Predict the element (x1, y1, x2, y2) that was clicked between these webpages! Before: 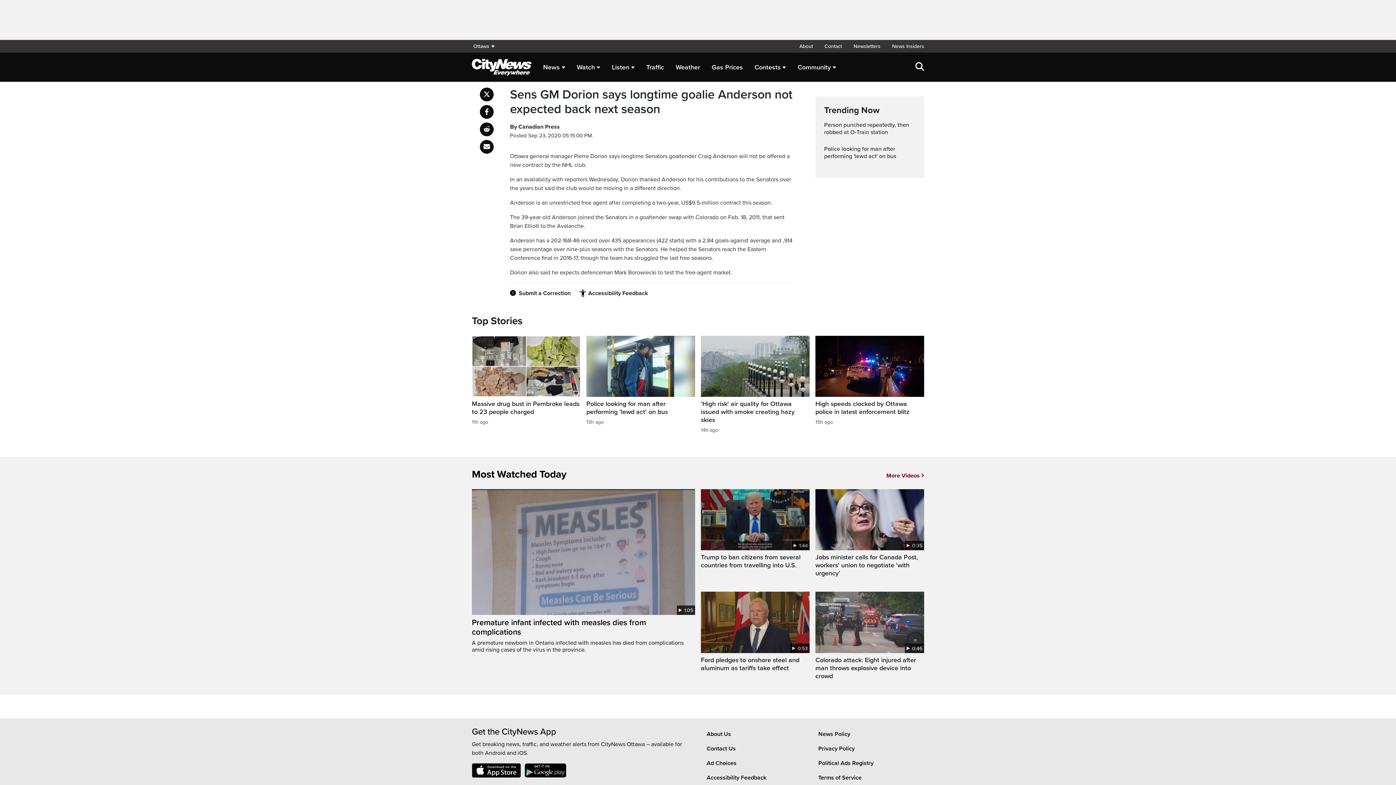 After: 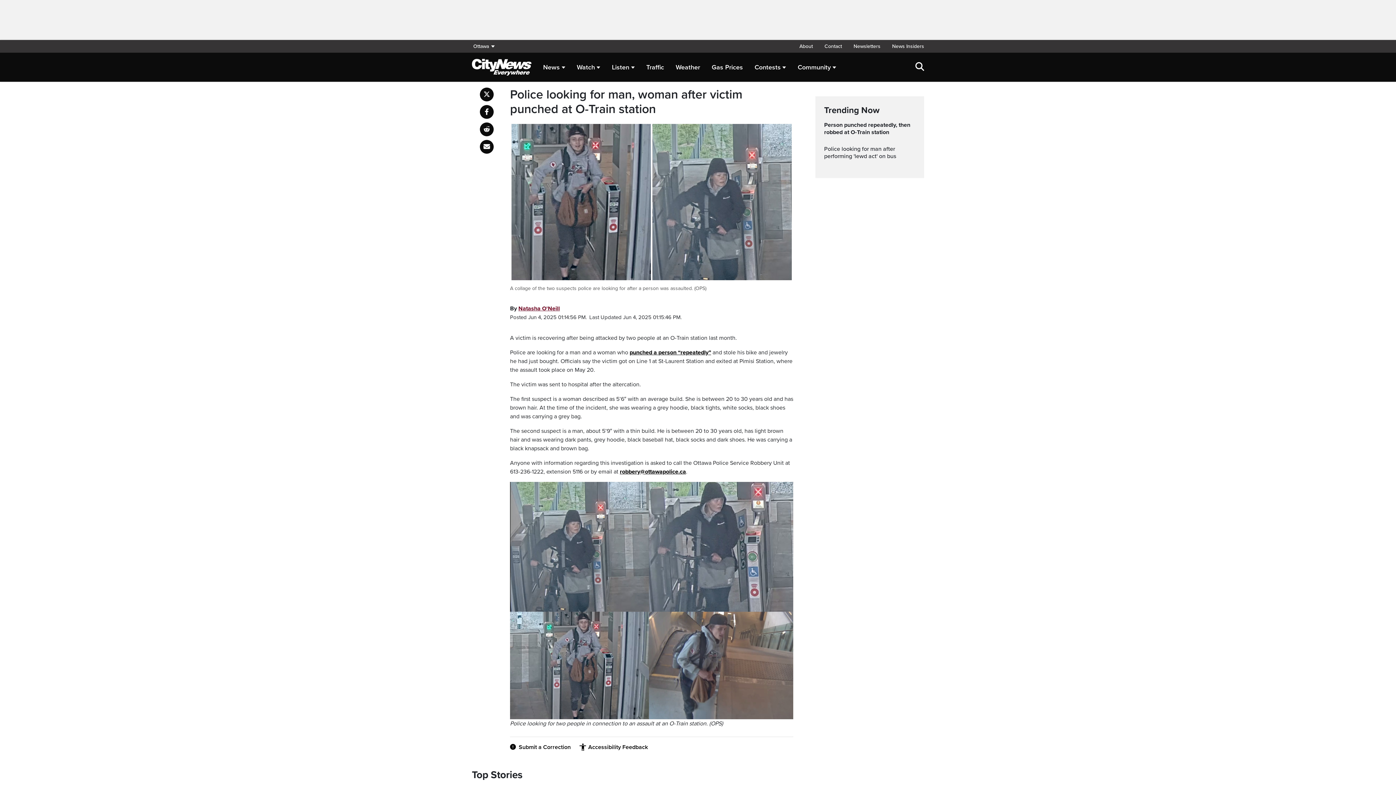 Action: label: Person punched repeatedly, then robbed at O-Train station bbox: (824, 121, 915, 136)